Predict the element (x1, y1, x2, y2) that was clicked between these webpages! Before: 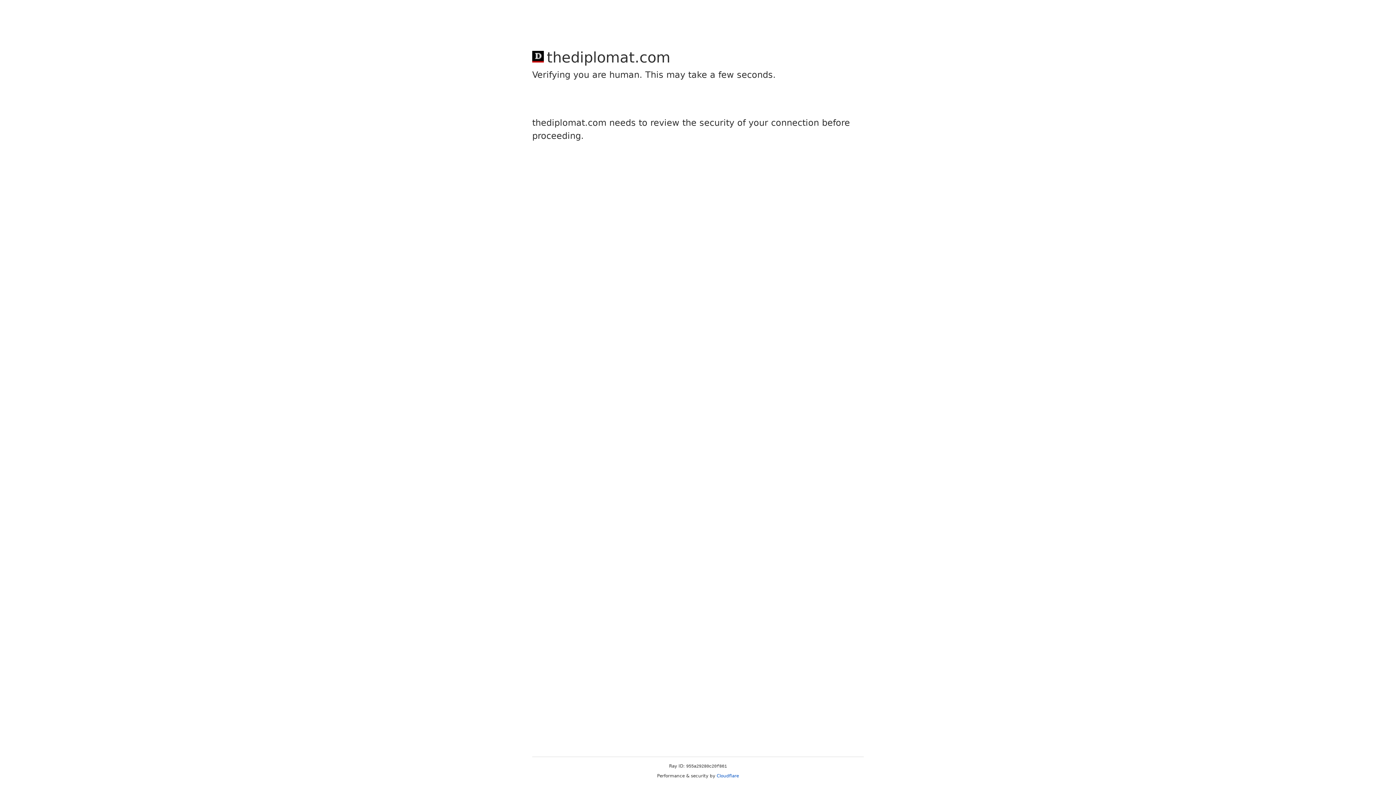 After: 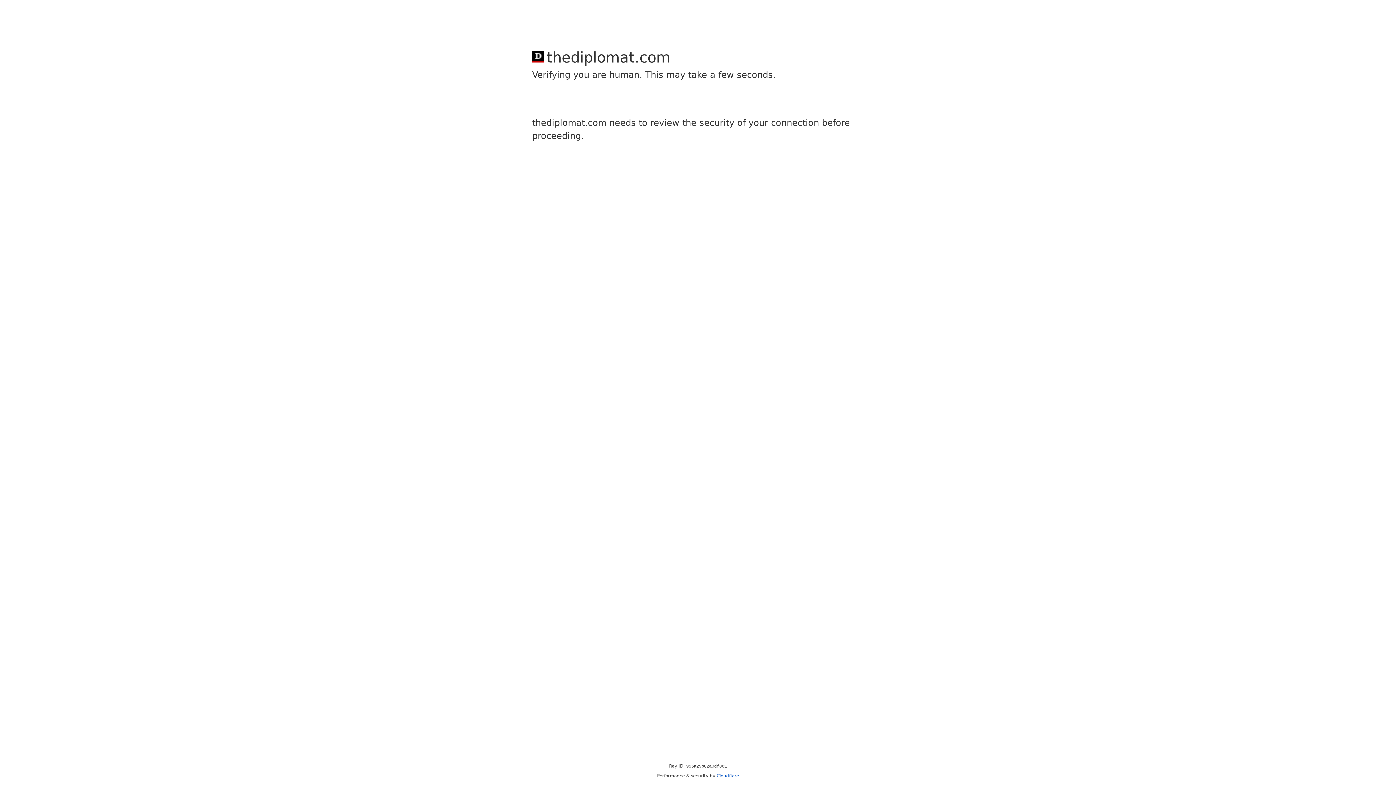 Action: label: Cloudflare bbox: (716, 773, 739, 778)